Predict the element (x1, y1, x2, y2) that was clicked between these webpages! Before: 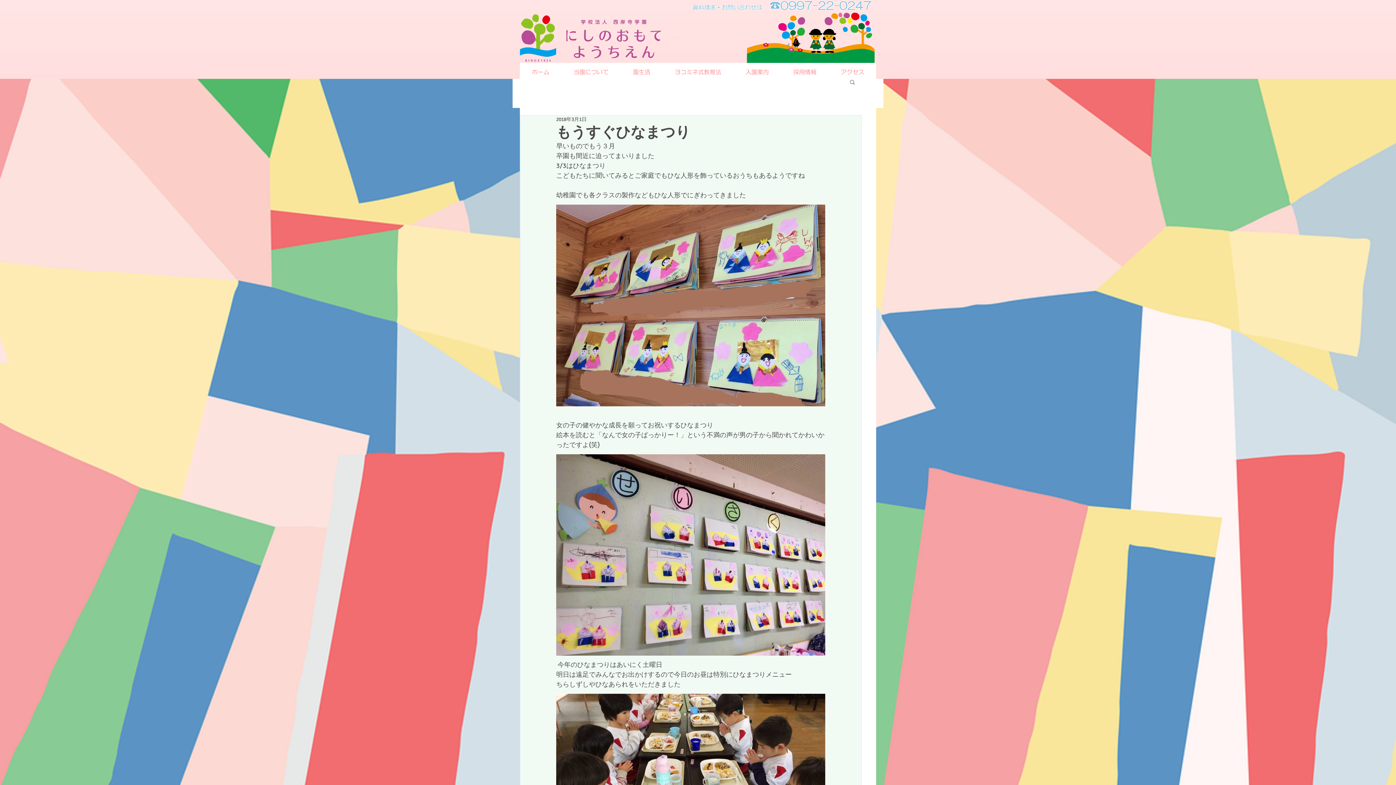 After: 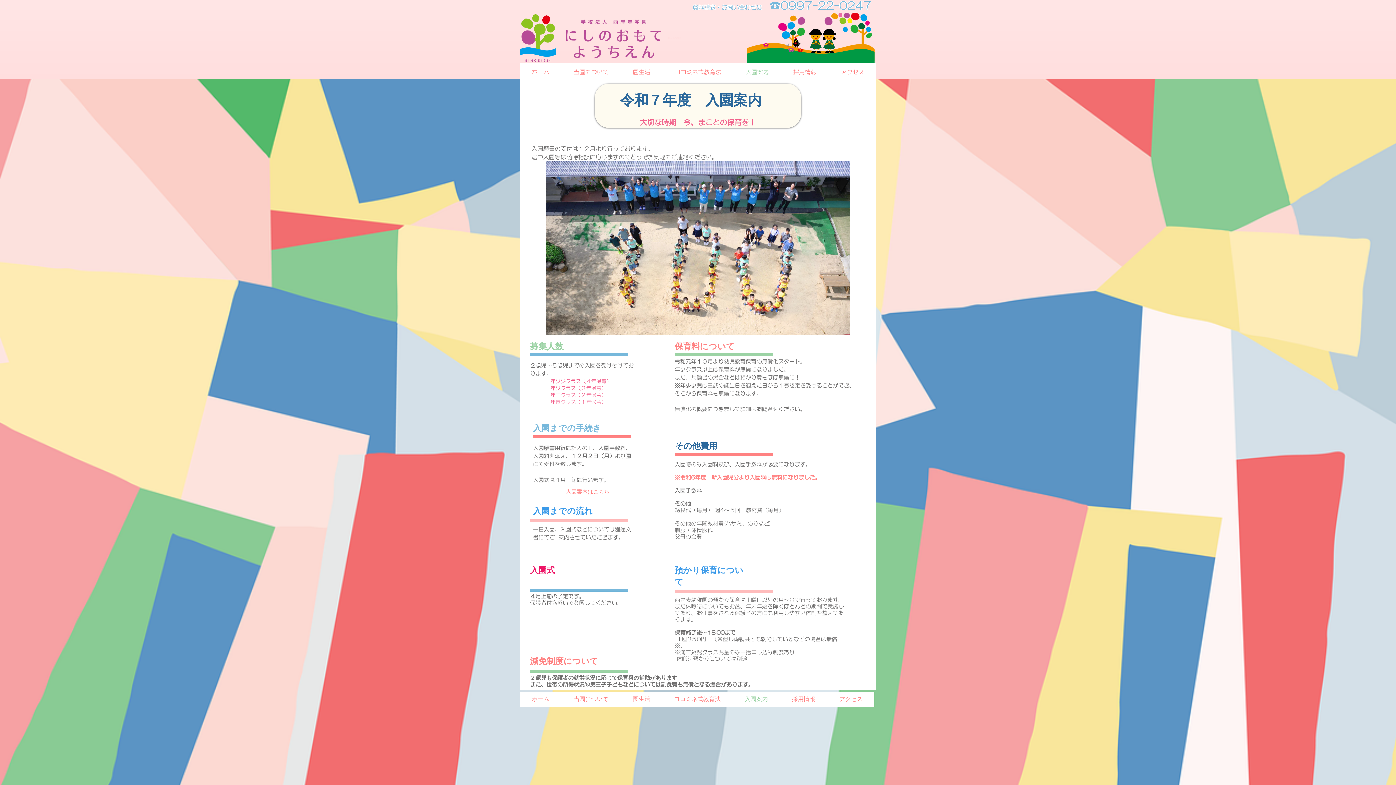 Action: label: 入園案内 bbox: (733, 62, 781, 81)